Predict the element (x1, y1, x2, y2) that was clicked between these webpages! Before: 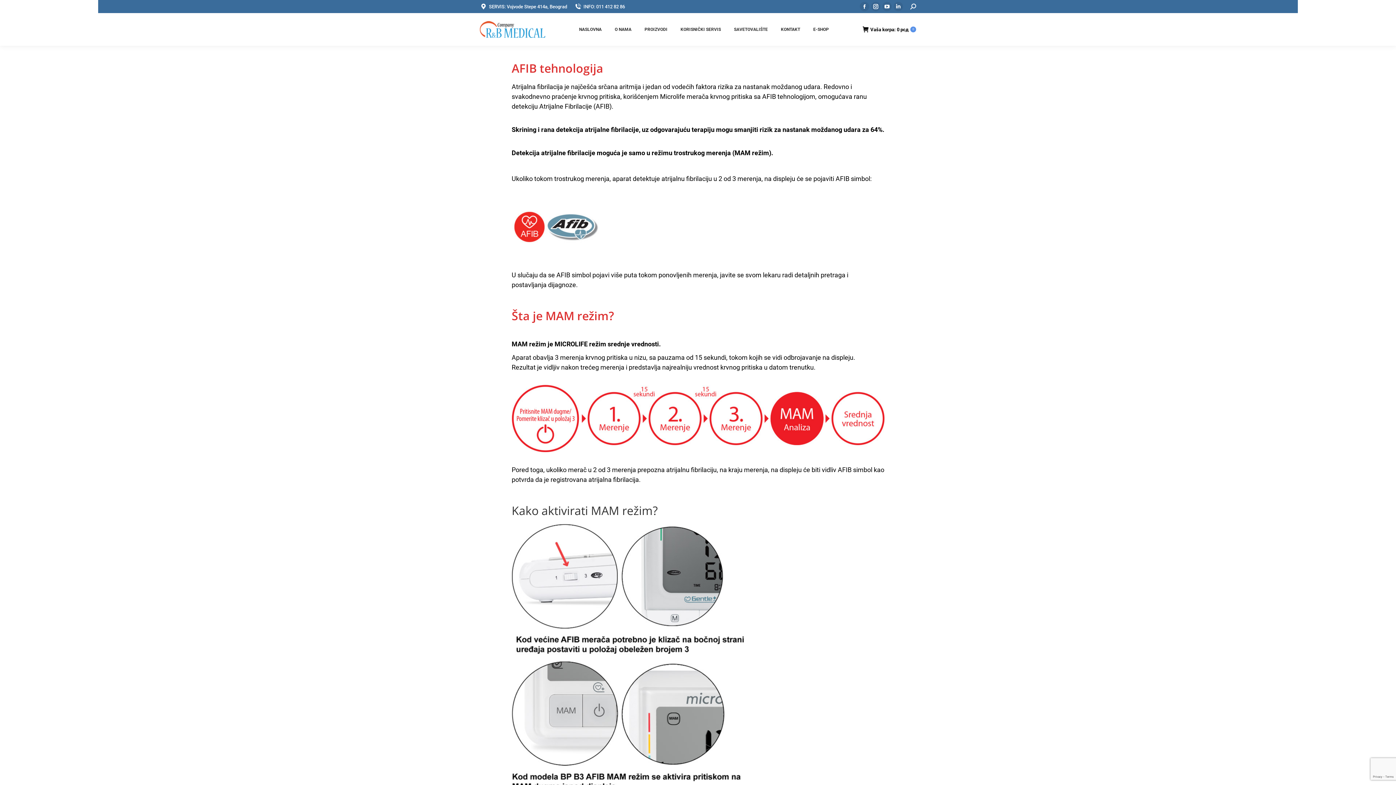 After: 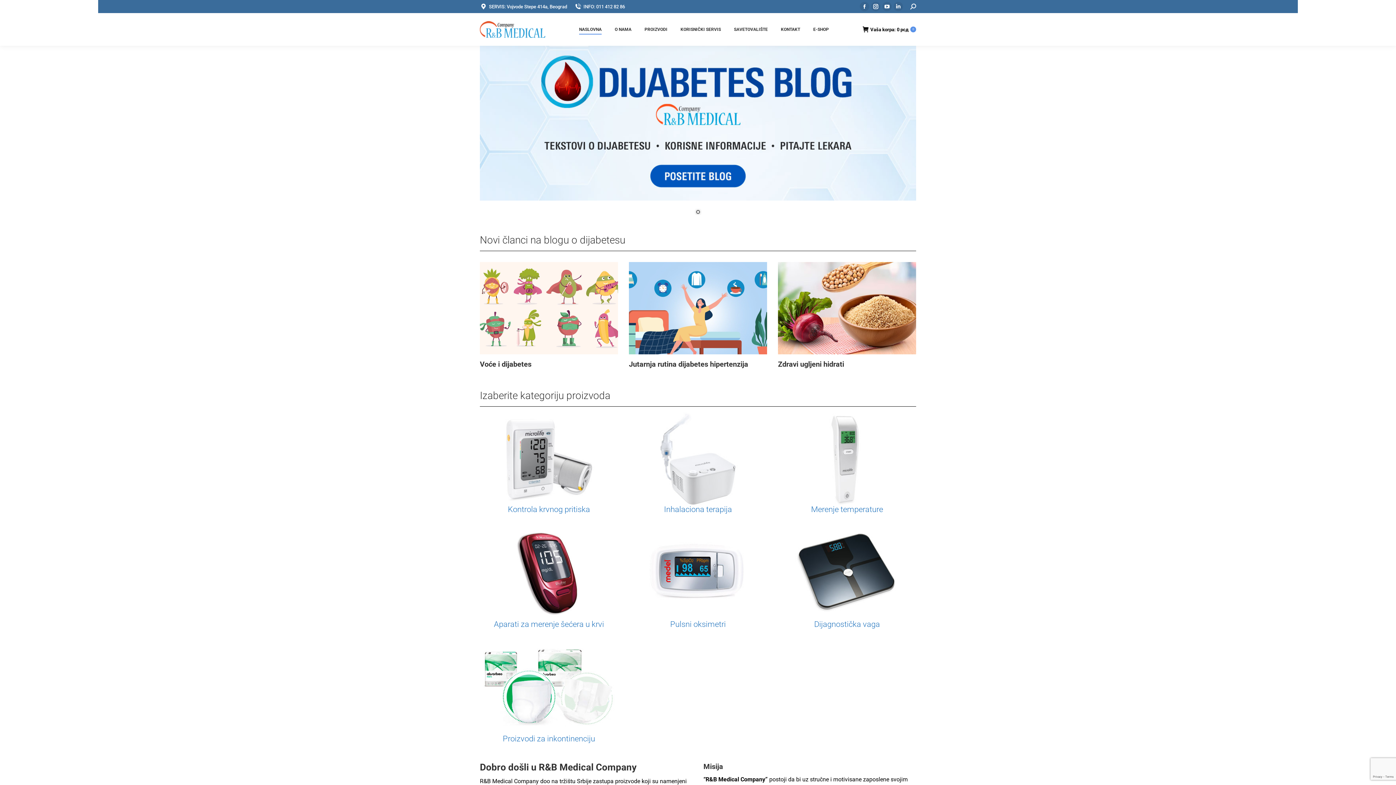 Action: bbox: (480, 21, 547, 37)